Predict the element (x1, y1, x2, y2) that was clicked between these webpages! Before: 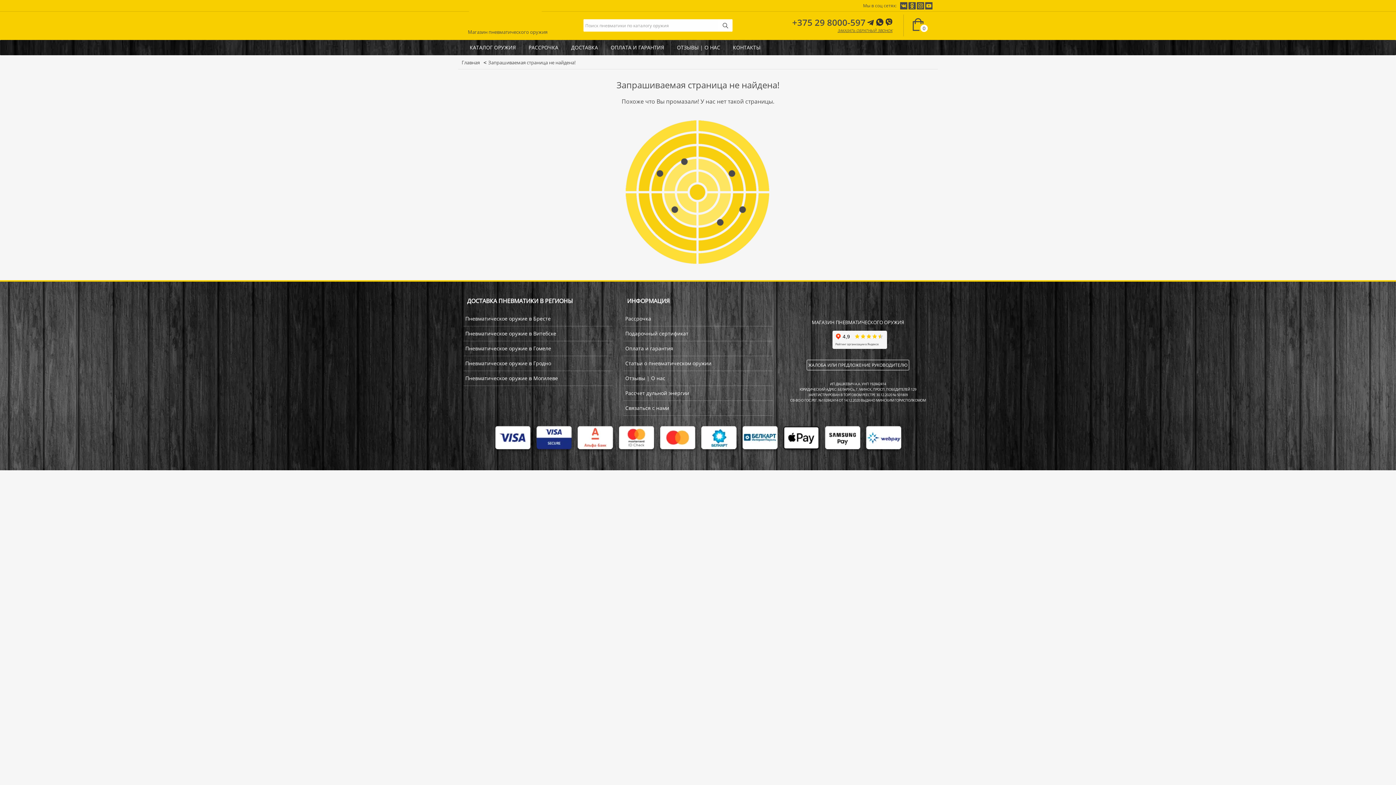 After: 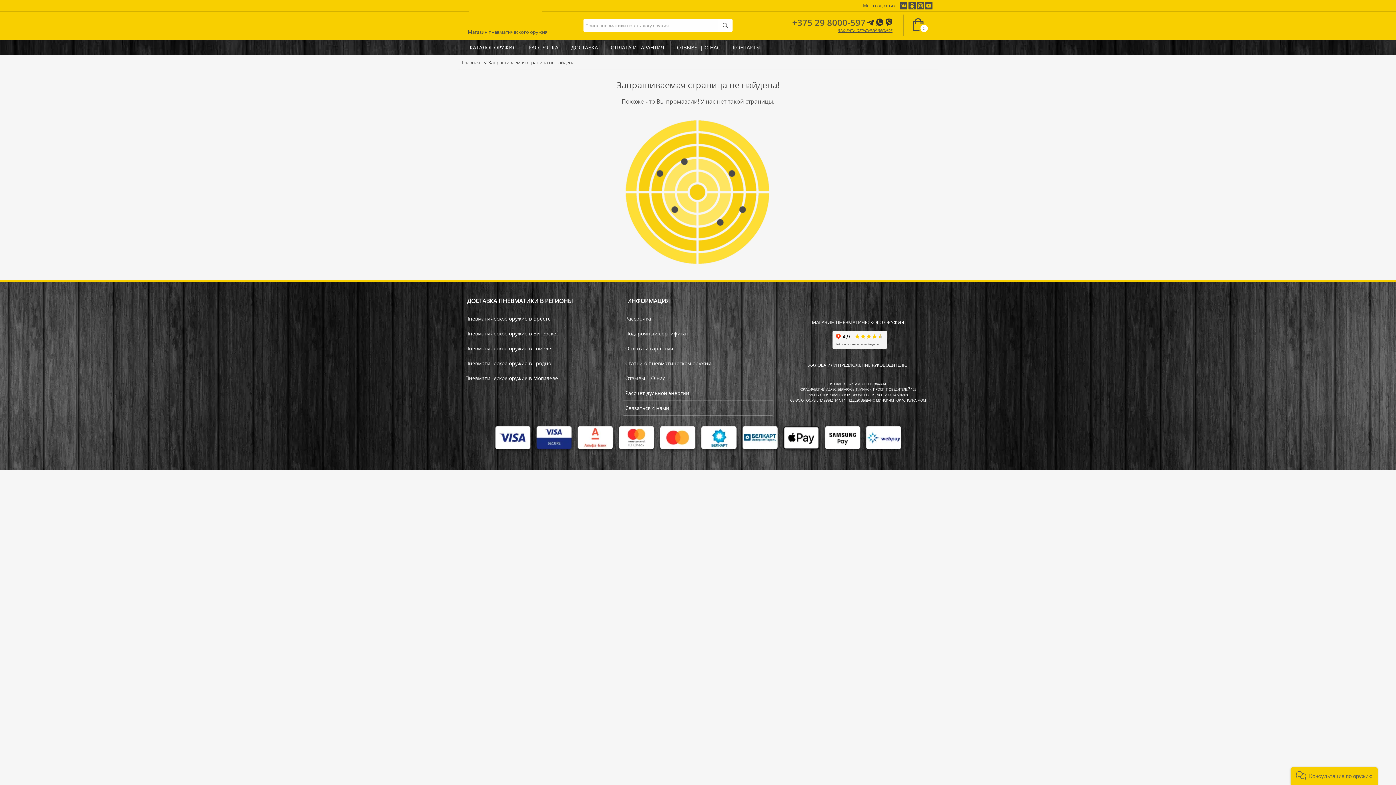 Action: label: +375 29 8000-597 bbox: (792, 16, 865, 28)